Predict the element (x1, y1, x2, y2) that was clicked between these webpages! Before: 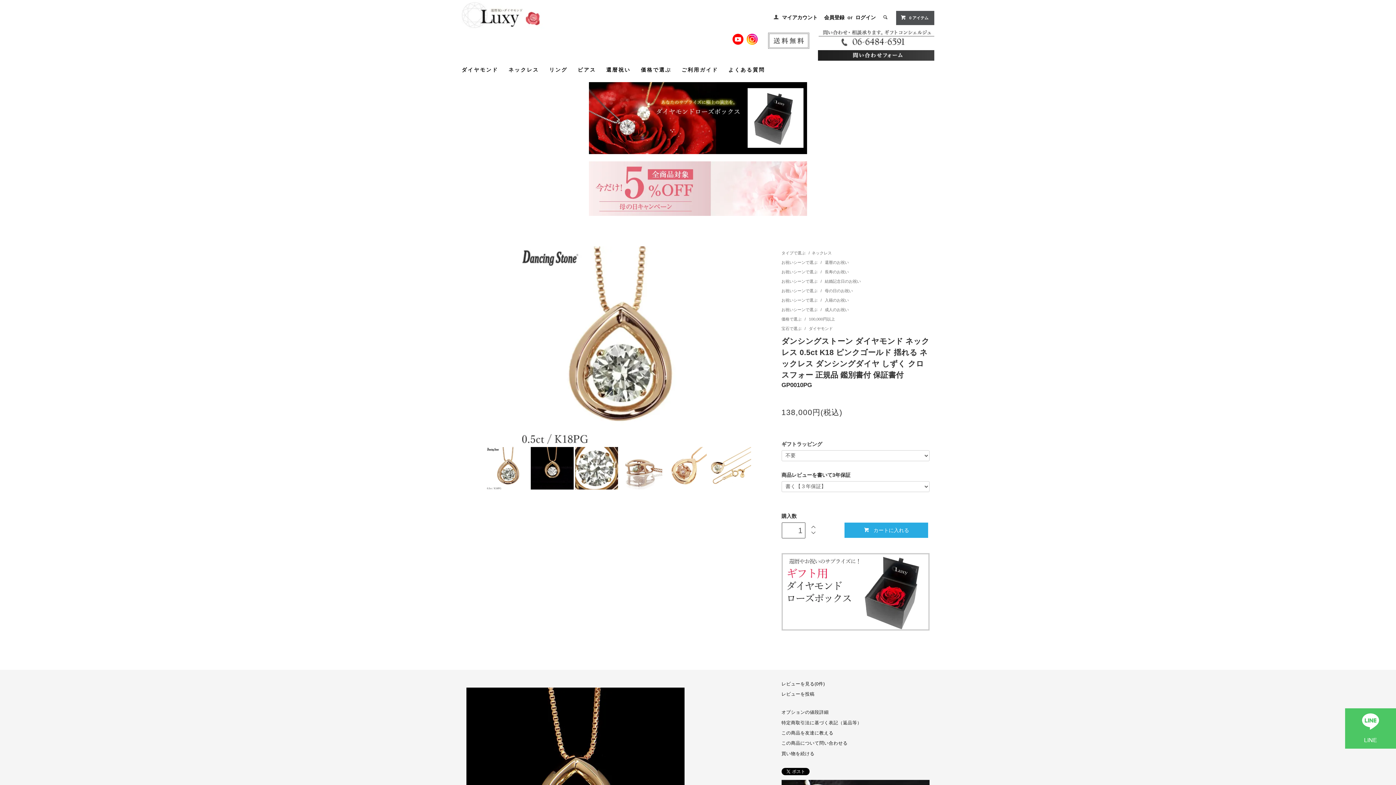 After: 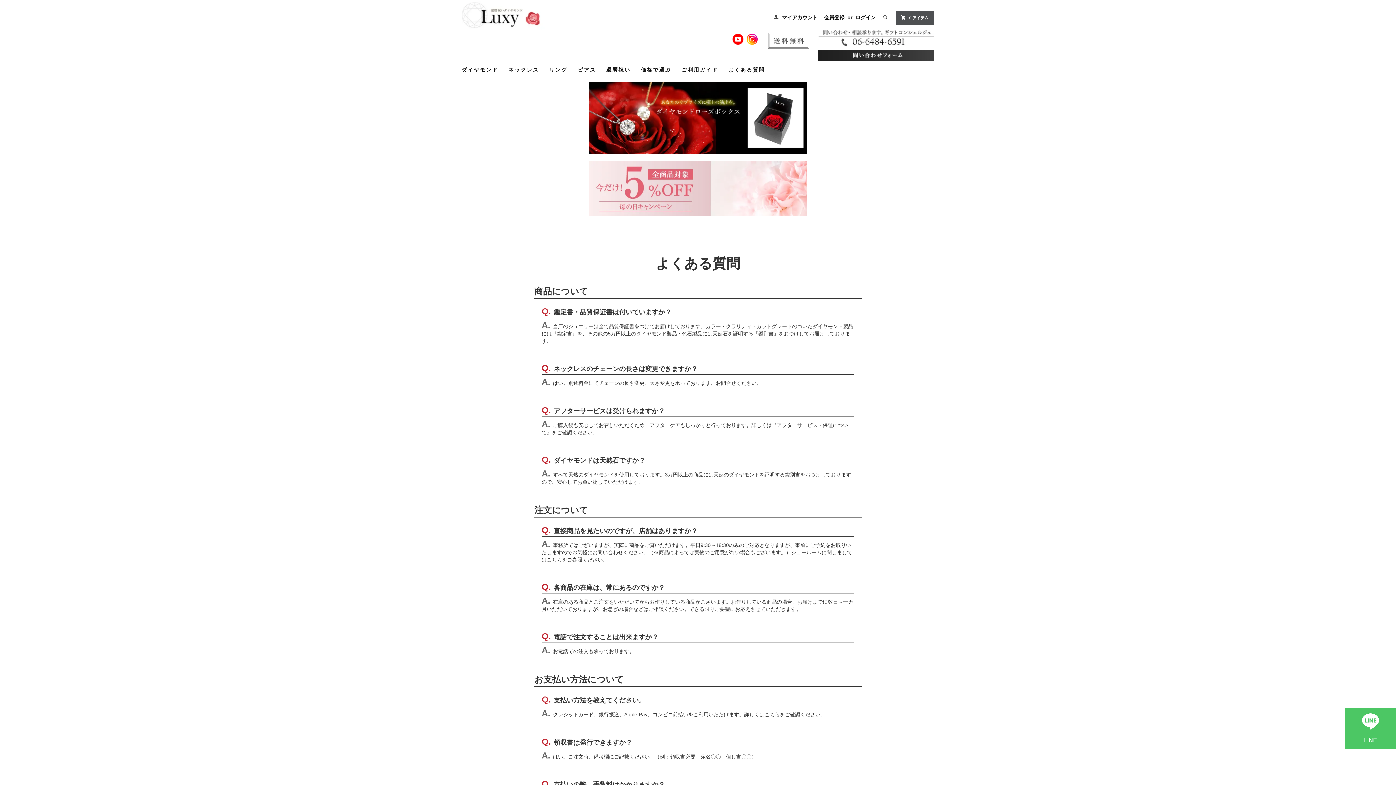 Action: label: よくある質問 bbox: (728, 64, 765, 75)